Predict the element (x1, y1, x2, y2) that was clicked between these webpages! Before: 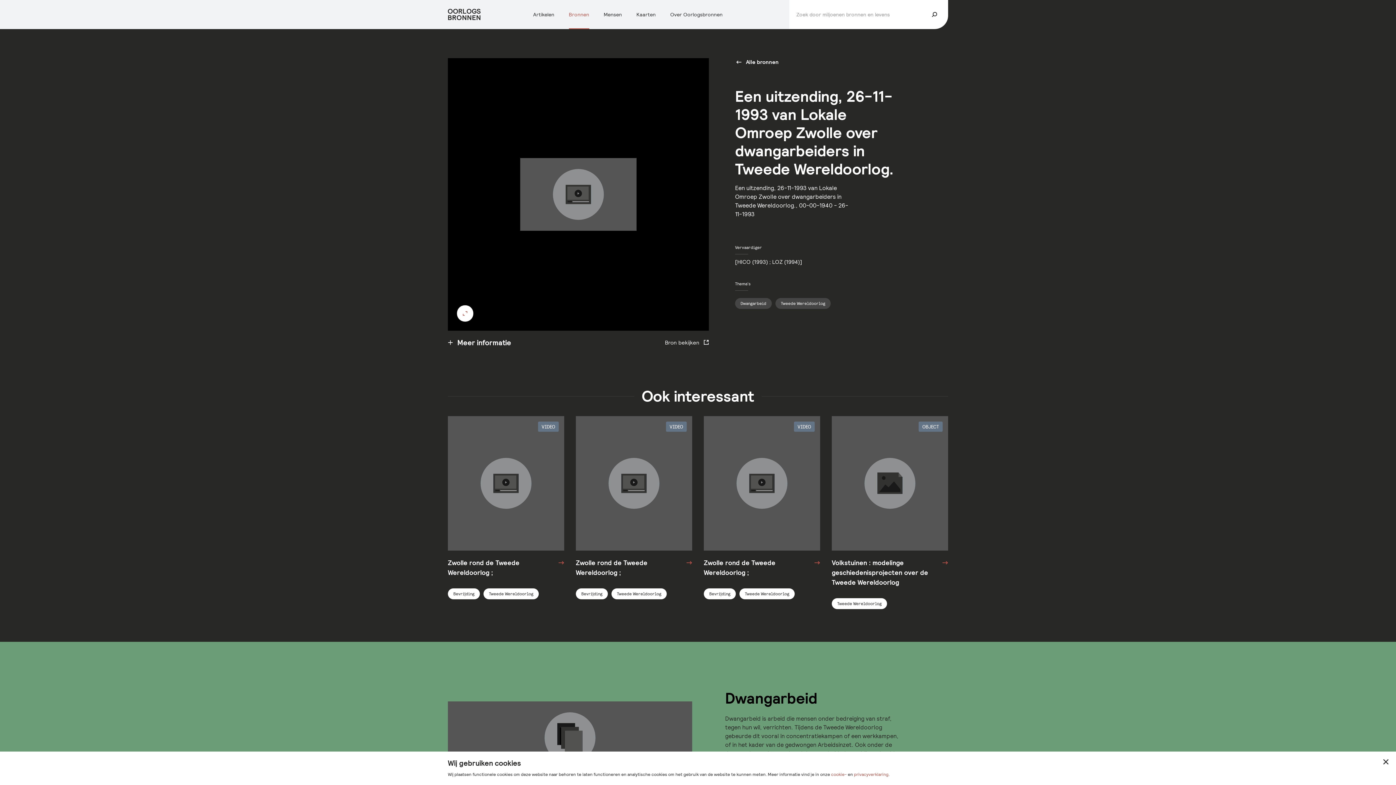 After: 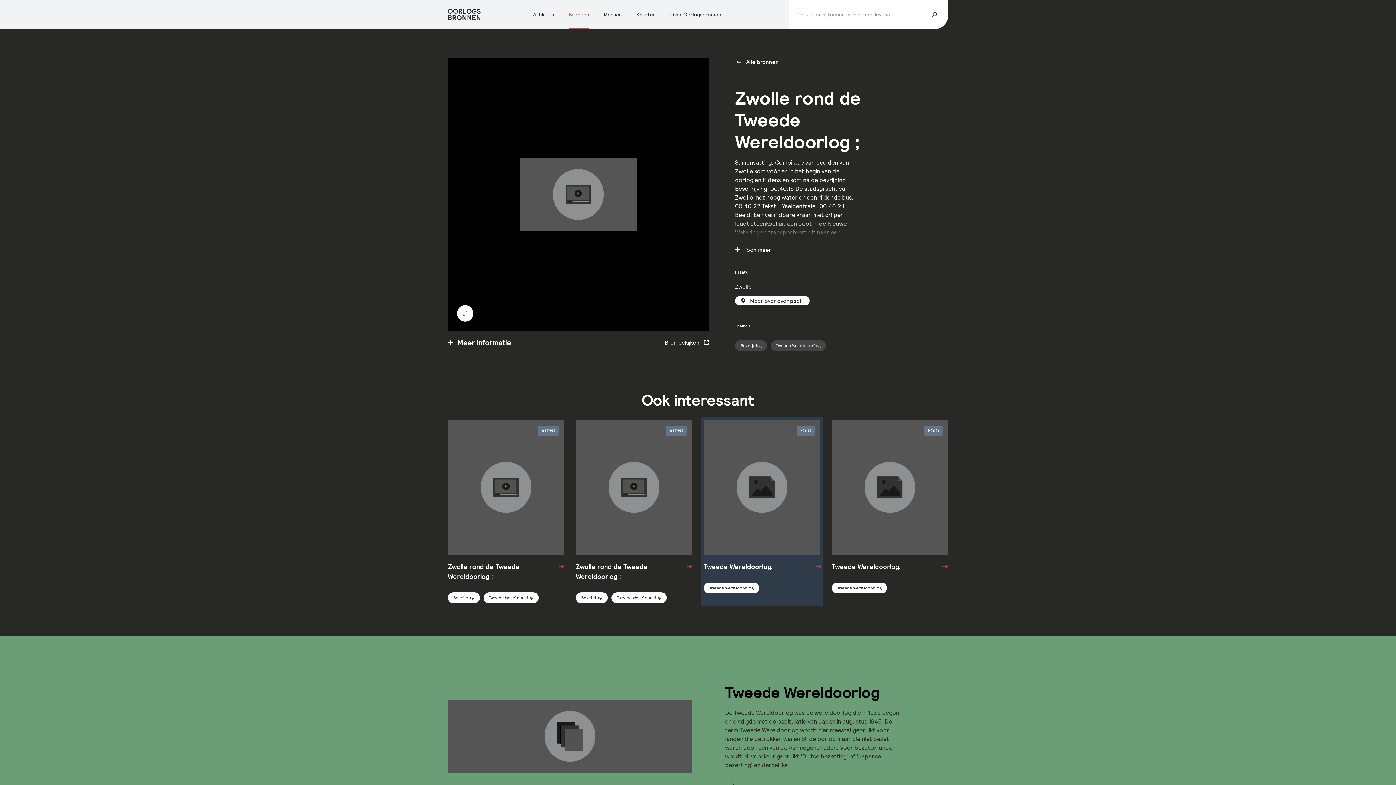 Action: bbox: (704, 416, 820, 609) label: VIDEO
Zwolle rond de Tweede Wereldoorlog ;
BevrijdingTweede Wereldoorlog